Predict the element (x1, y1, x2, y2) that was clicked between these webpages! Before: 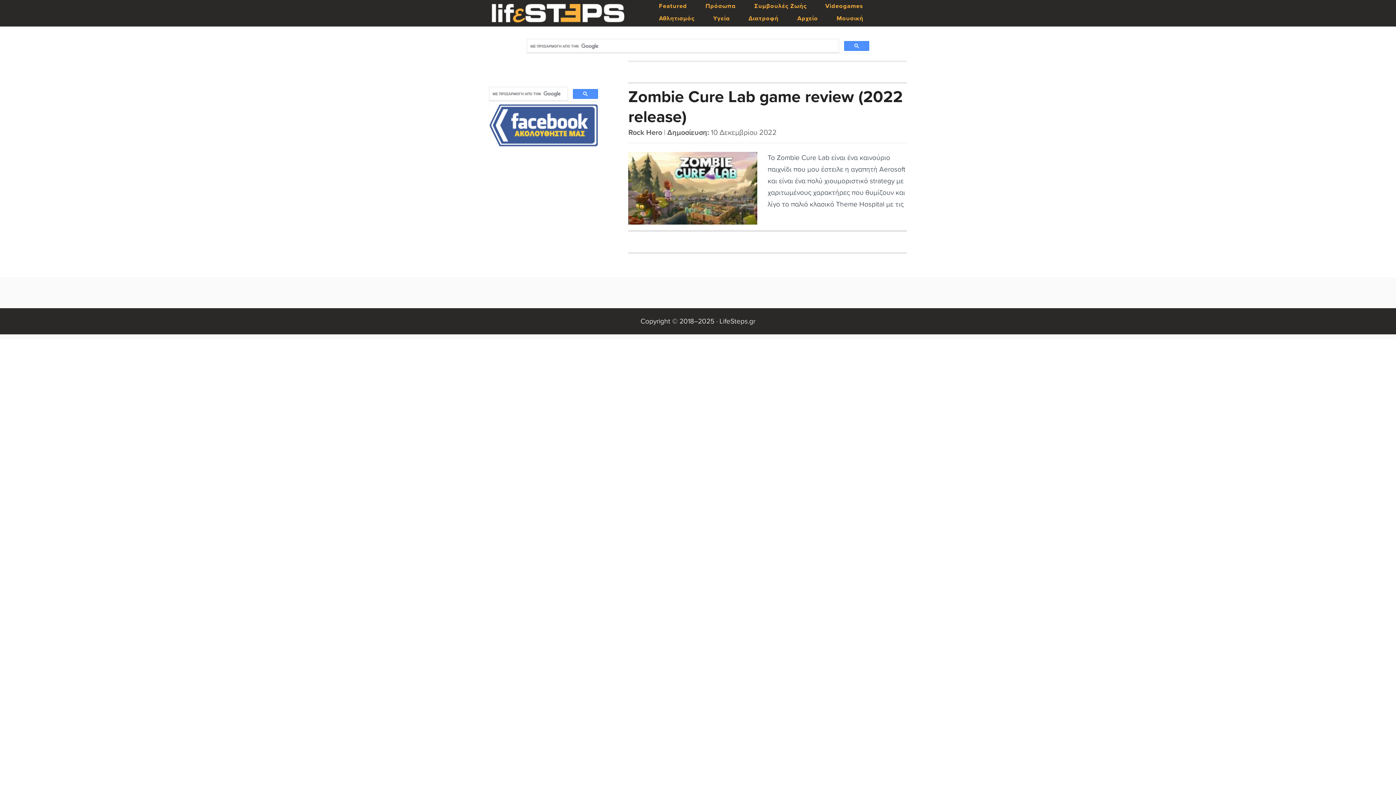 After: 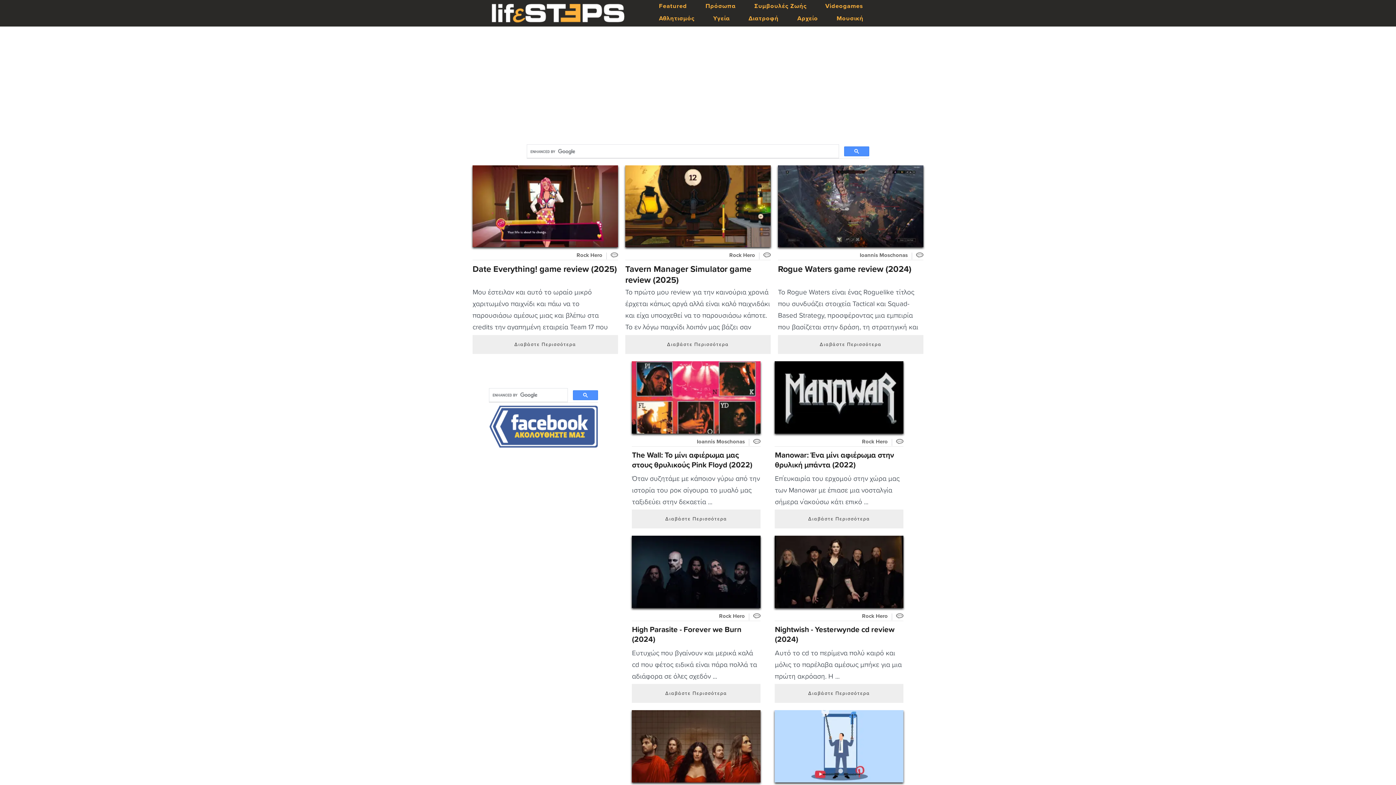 Action: bbox: (489, 2, 627, 24) label: LifeSteps.gr